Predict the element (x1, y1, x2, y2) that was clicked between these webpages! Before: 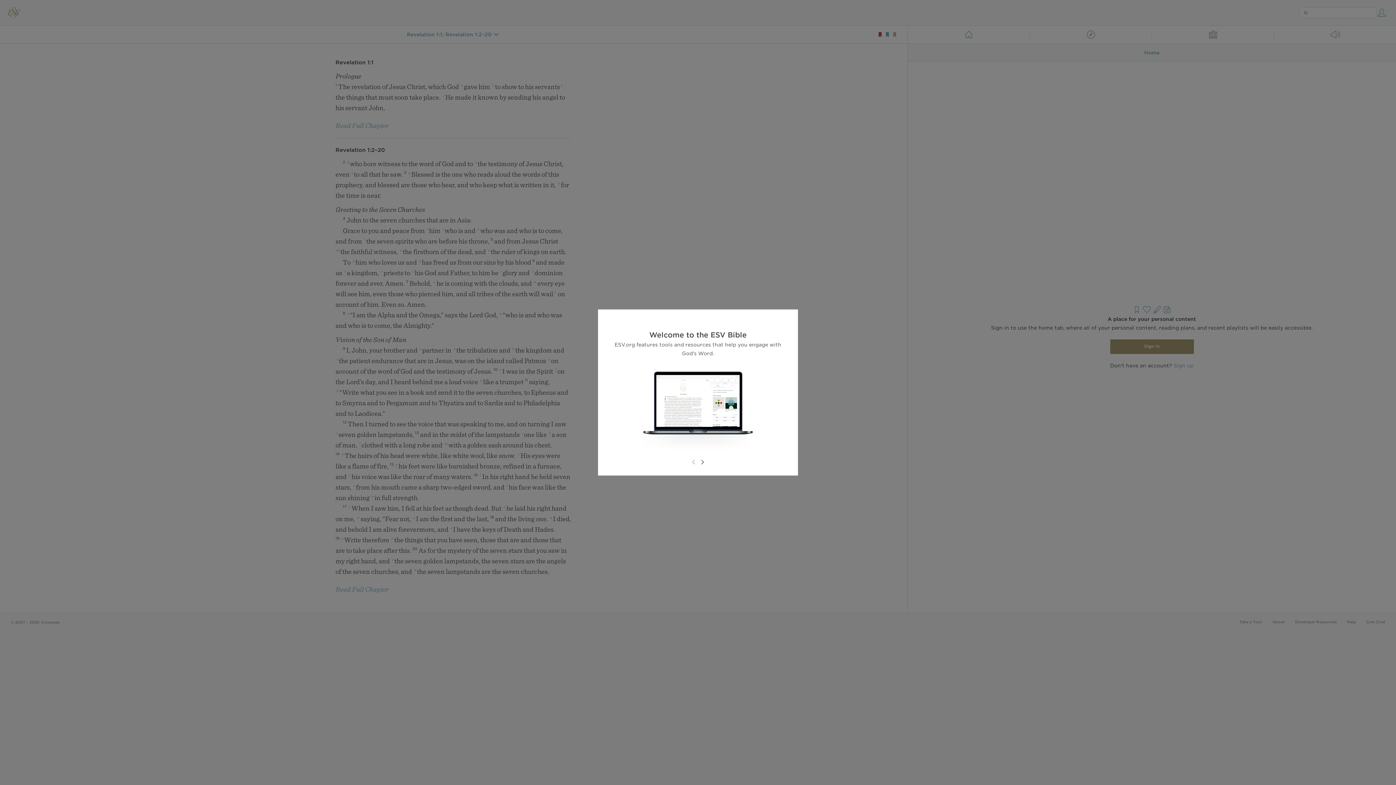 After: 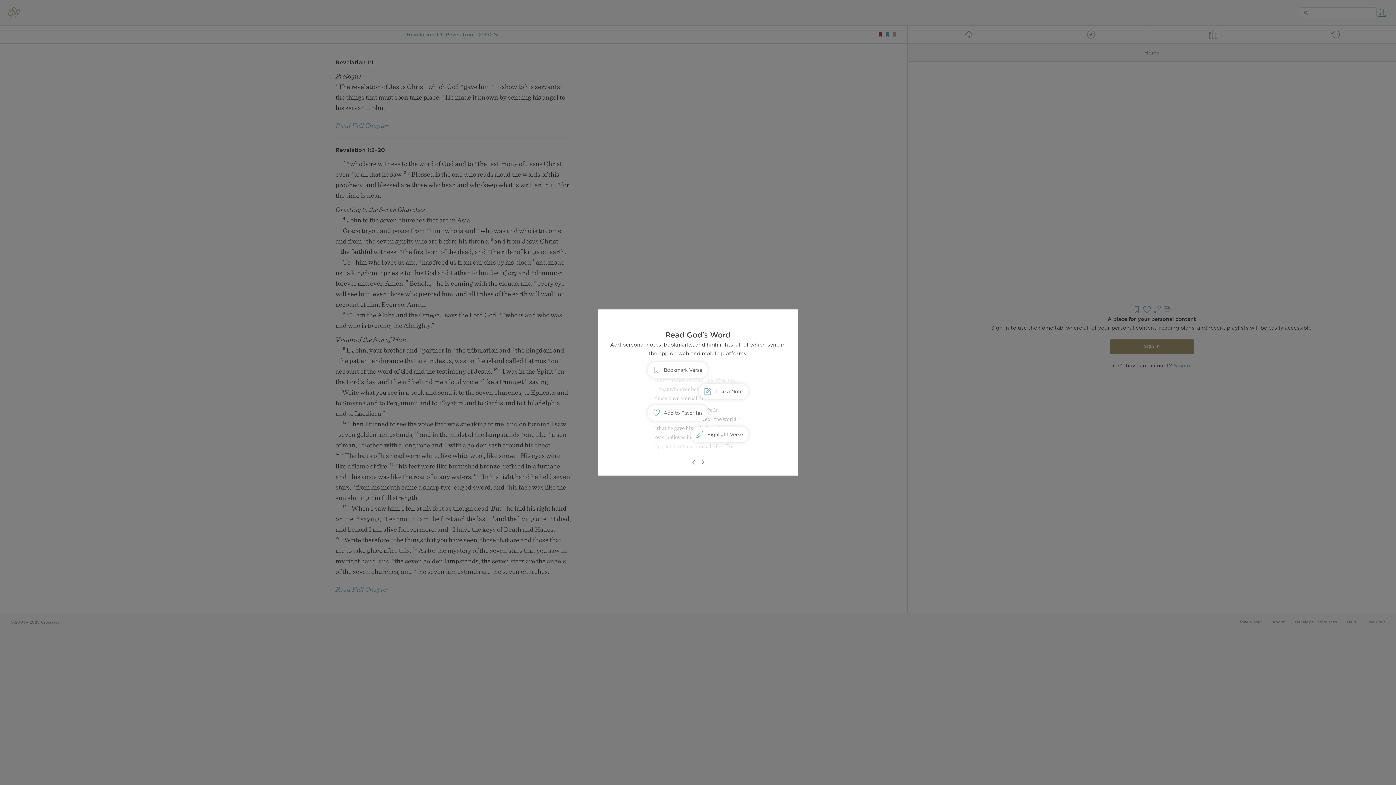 Action: bbox: (698, 458, 706, 466)